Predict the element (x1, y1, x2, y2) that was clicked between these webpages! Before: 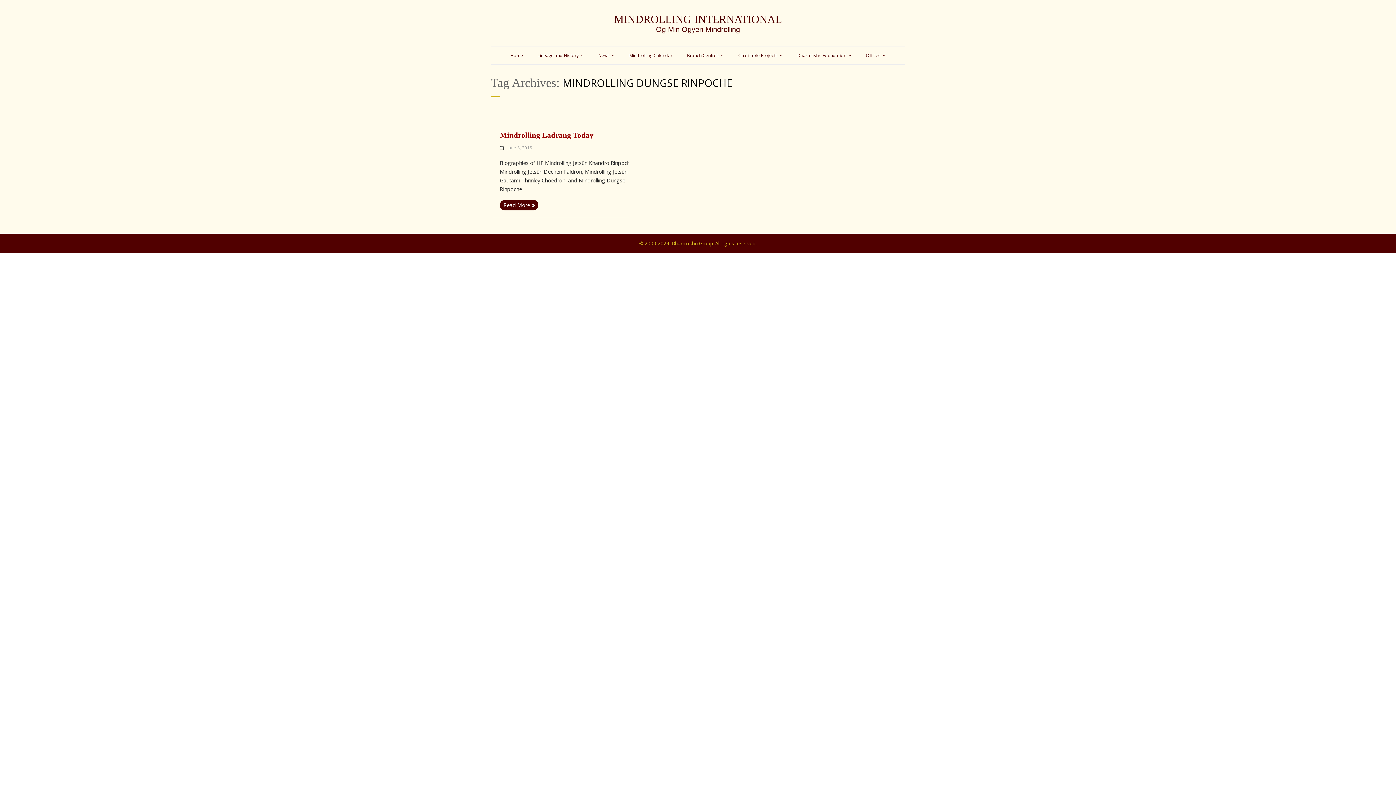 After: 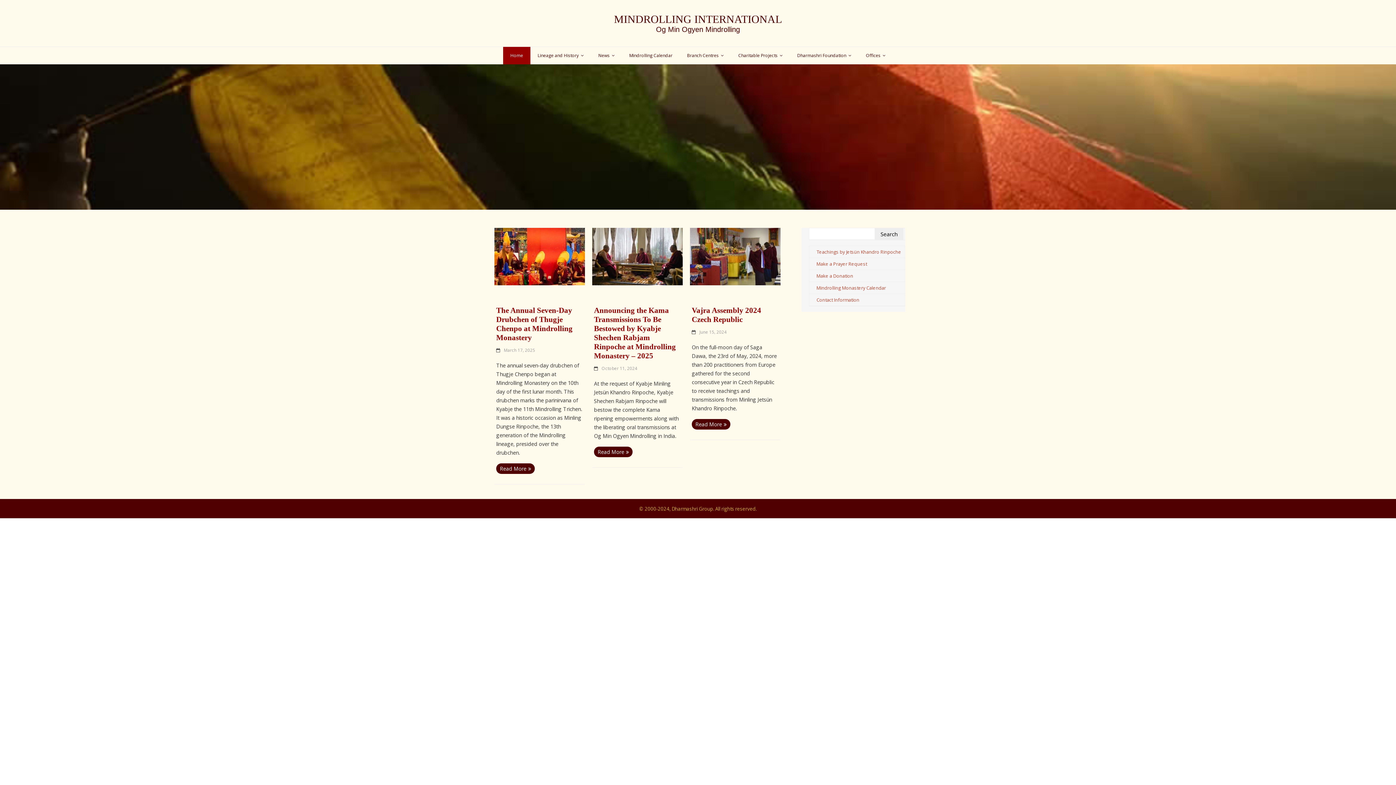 Action: bbox: (614, 9, 782, 32) label: MINDROLLING INTERNATIONAL
Og Min Ogyen Mindrolling